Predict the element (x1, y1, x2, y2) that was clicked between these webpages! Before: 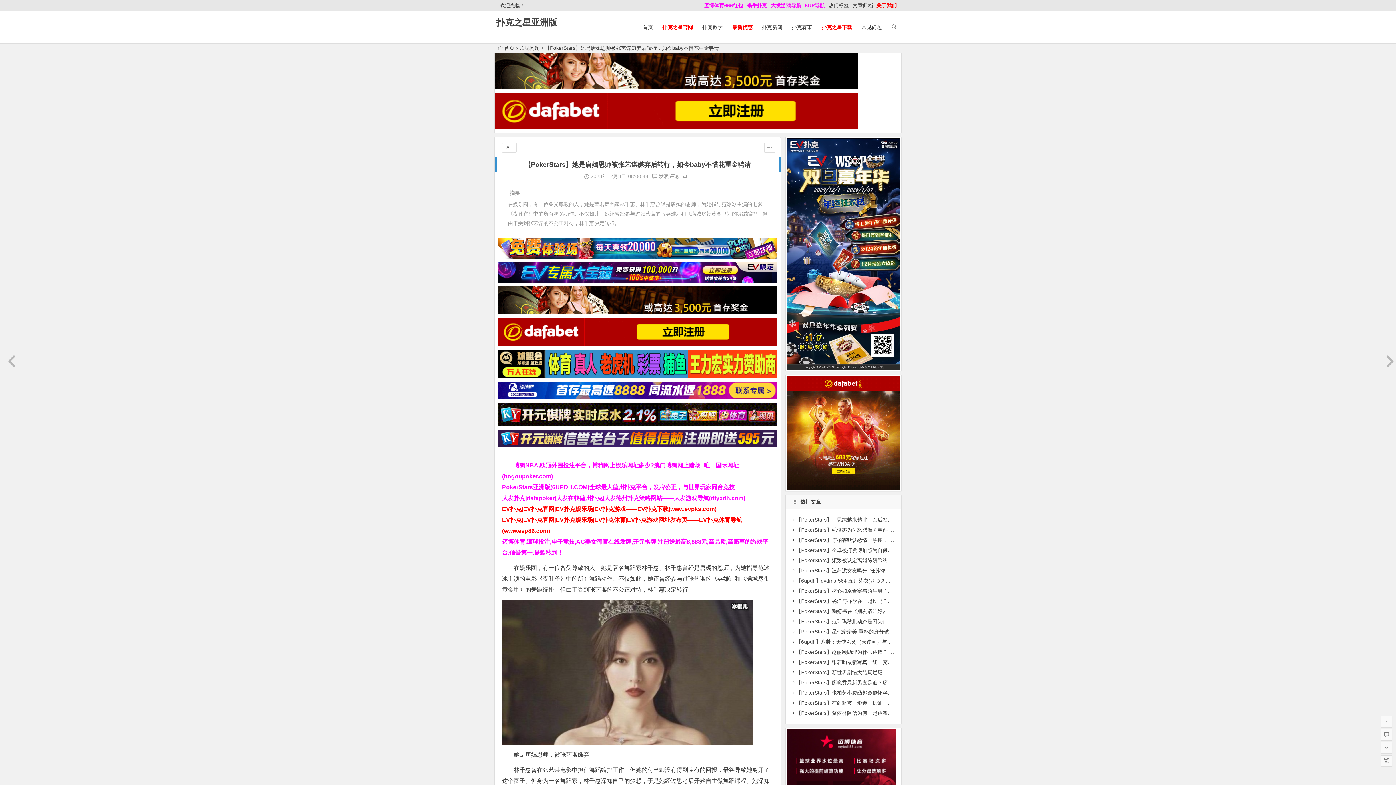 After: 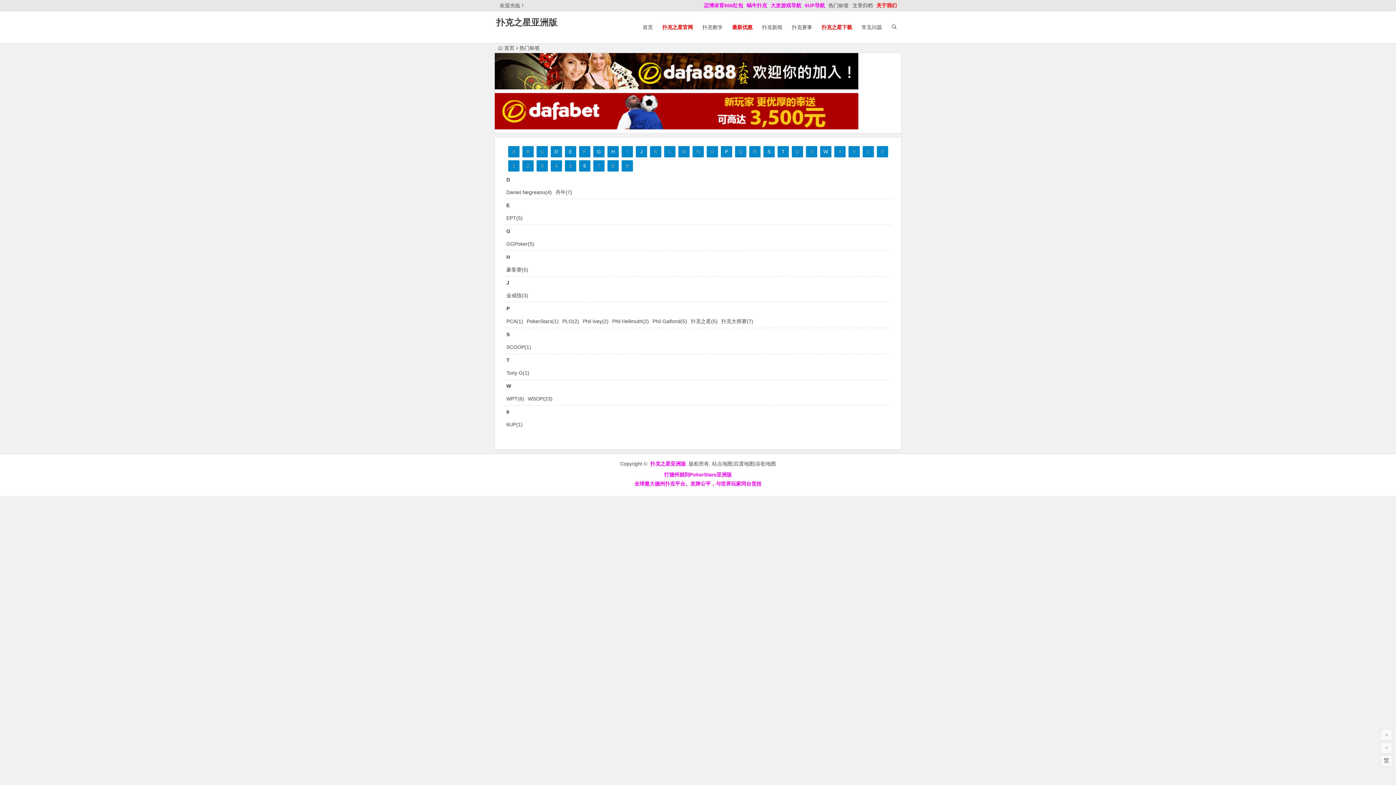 Action: label: 热门标签 bbox: (828, 2, 849, 8)